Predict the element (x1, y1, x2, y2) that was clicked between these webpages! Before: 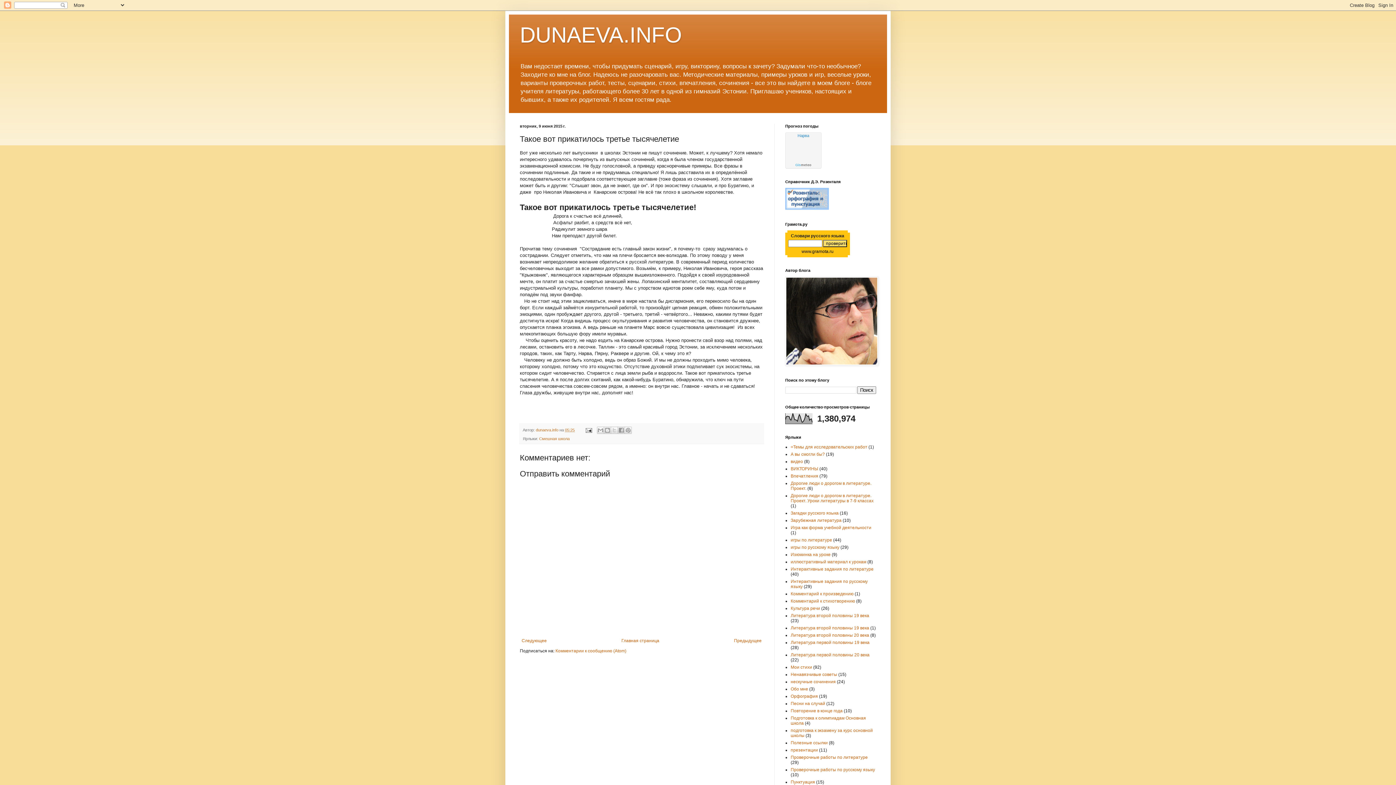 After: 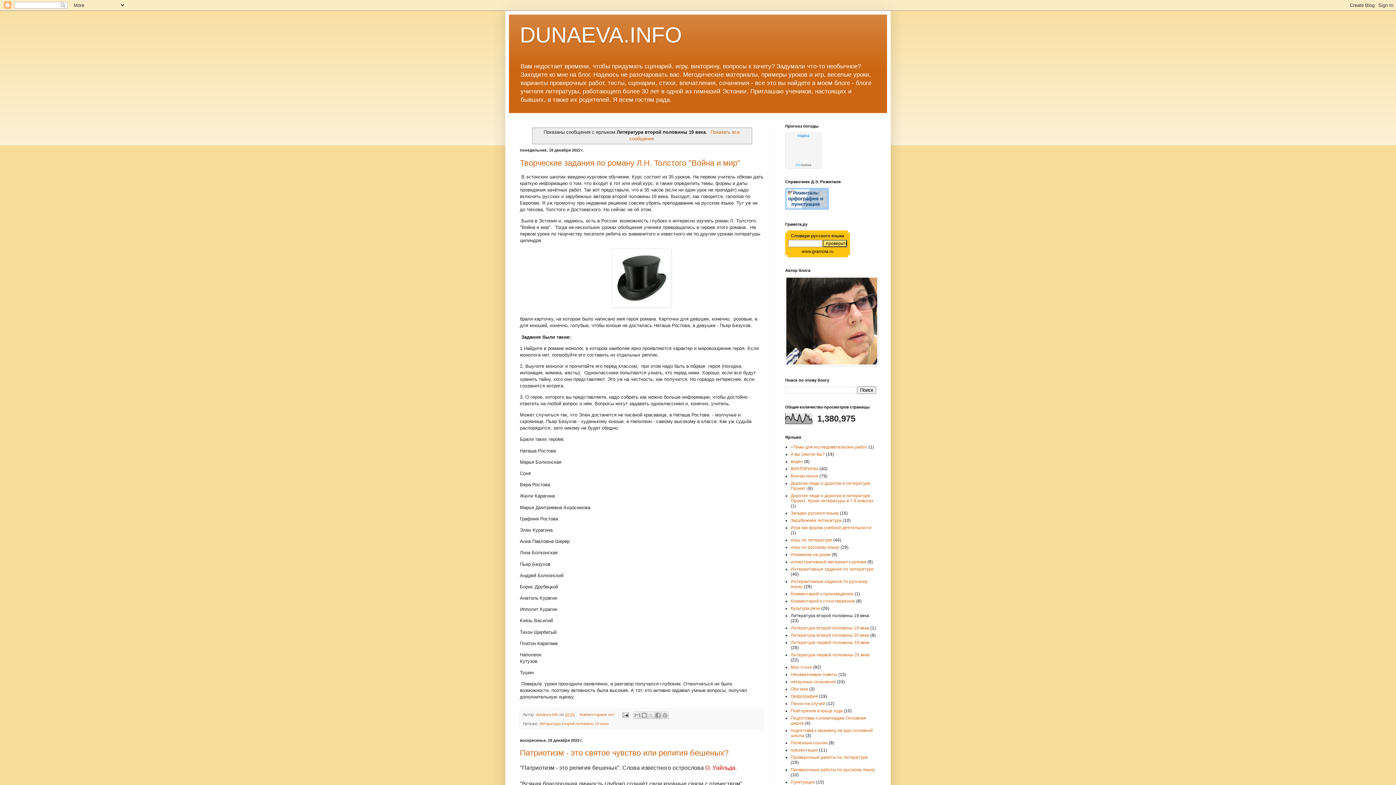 Action: label: Литература второй половины 19 века bbox: (790, 613, 869, 618)